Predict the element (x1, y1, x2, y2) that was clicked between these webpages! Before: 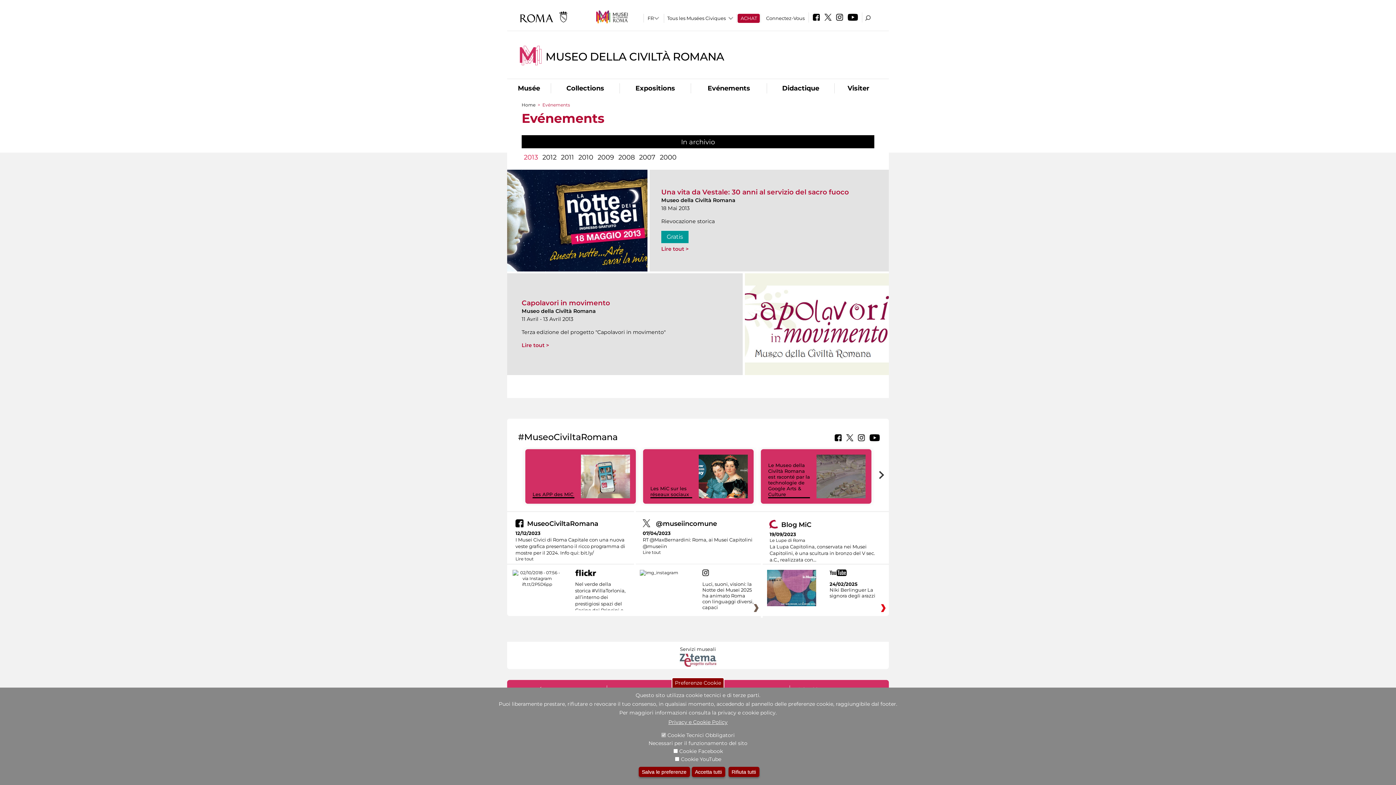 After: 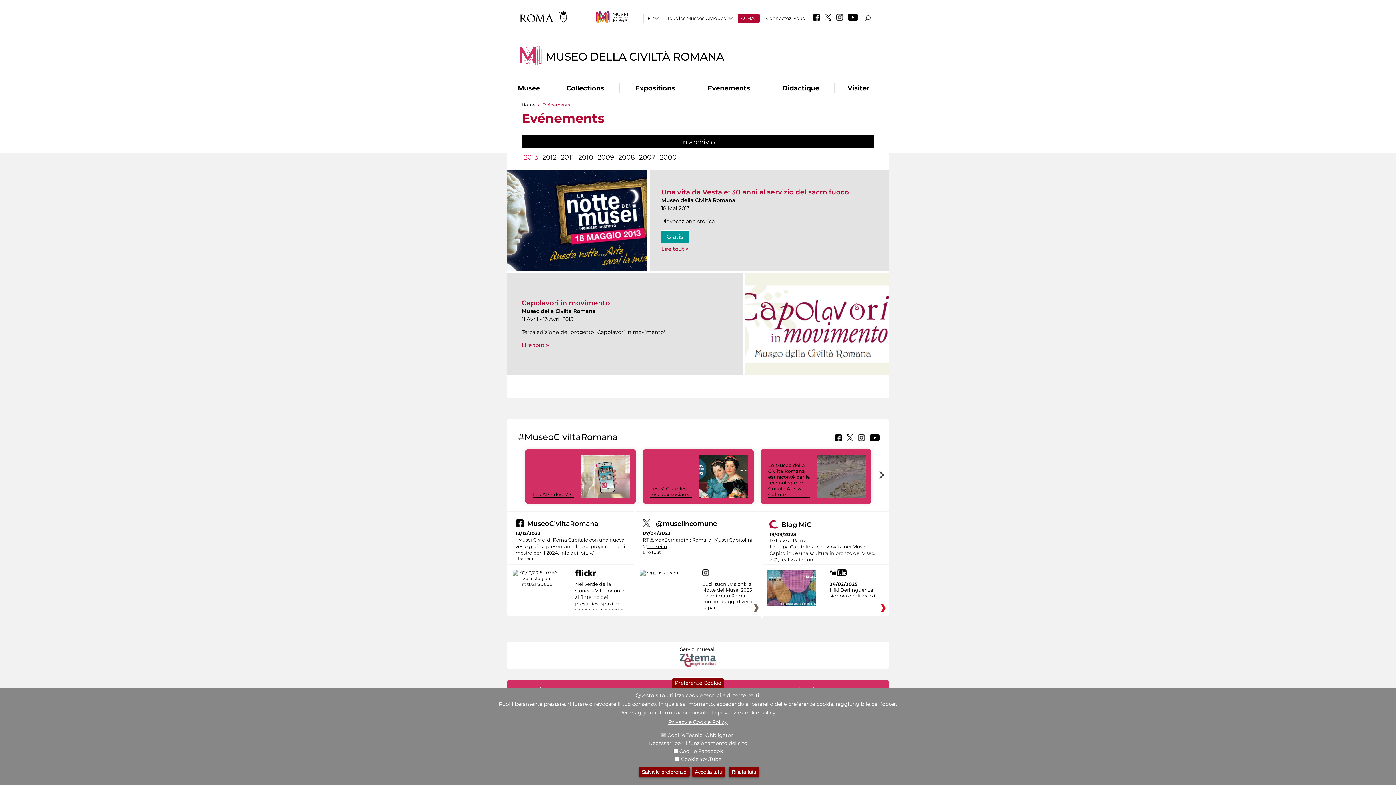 Action: label: @museiin bbox: (642, 543, 667, 549)